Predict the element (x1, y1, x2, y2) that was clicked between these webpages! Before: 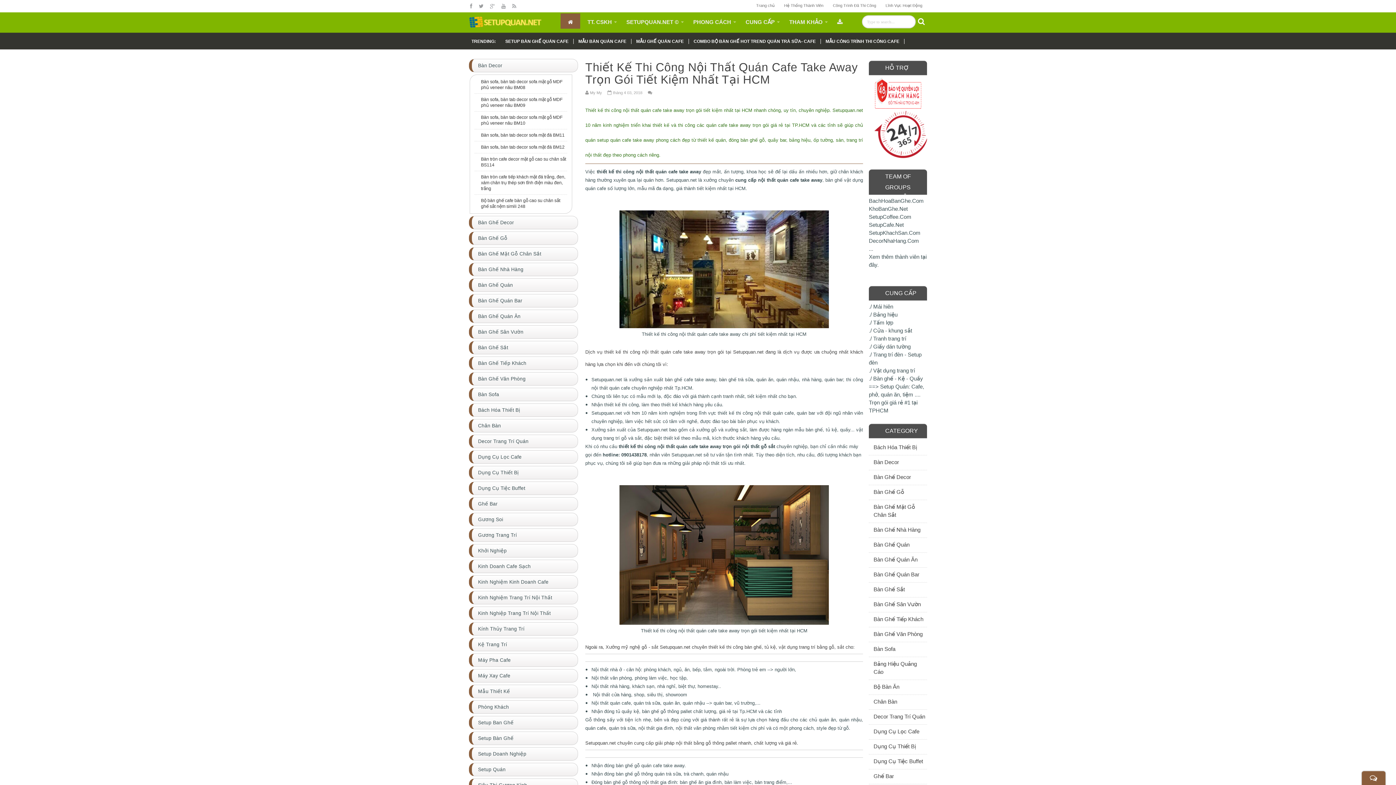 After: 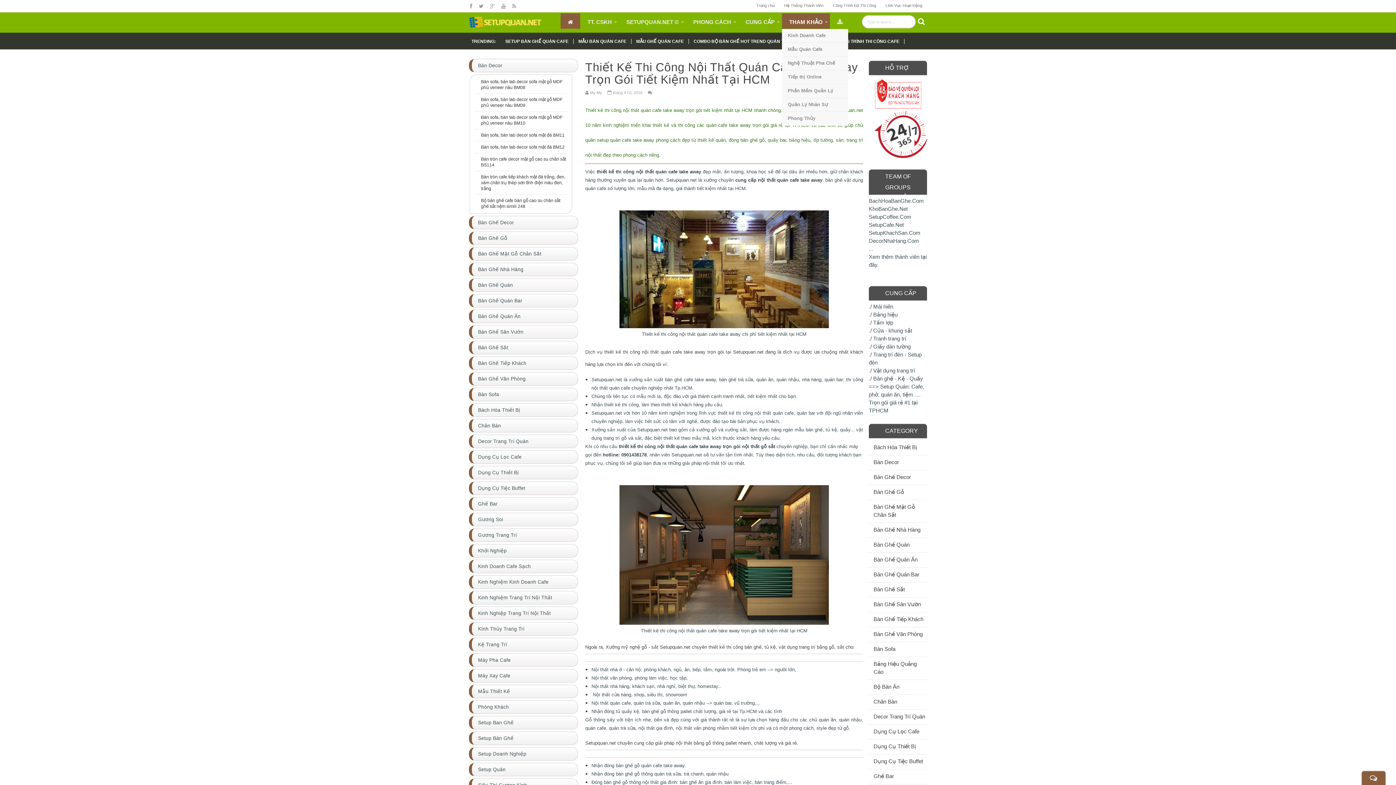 Action: label: THAM KHẢO bbox: (782, 13, 830, 28)